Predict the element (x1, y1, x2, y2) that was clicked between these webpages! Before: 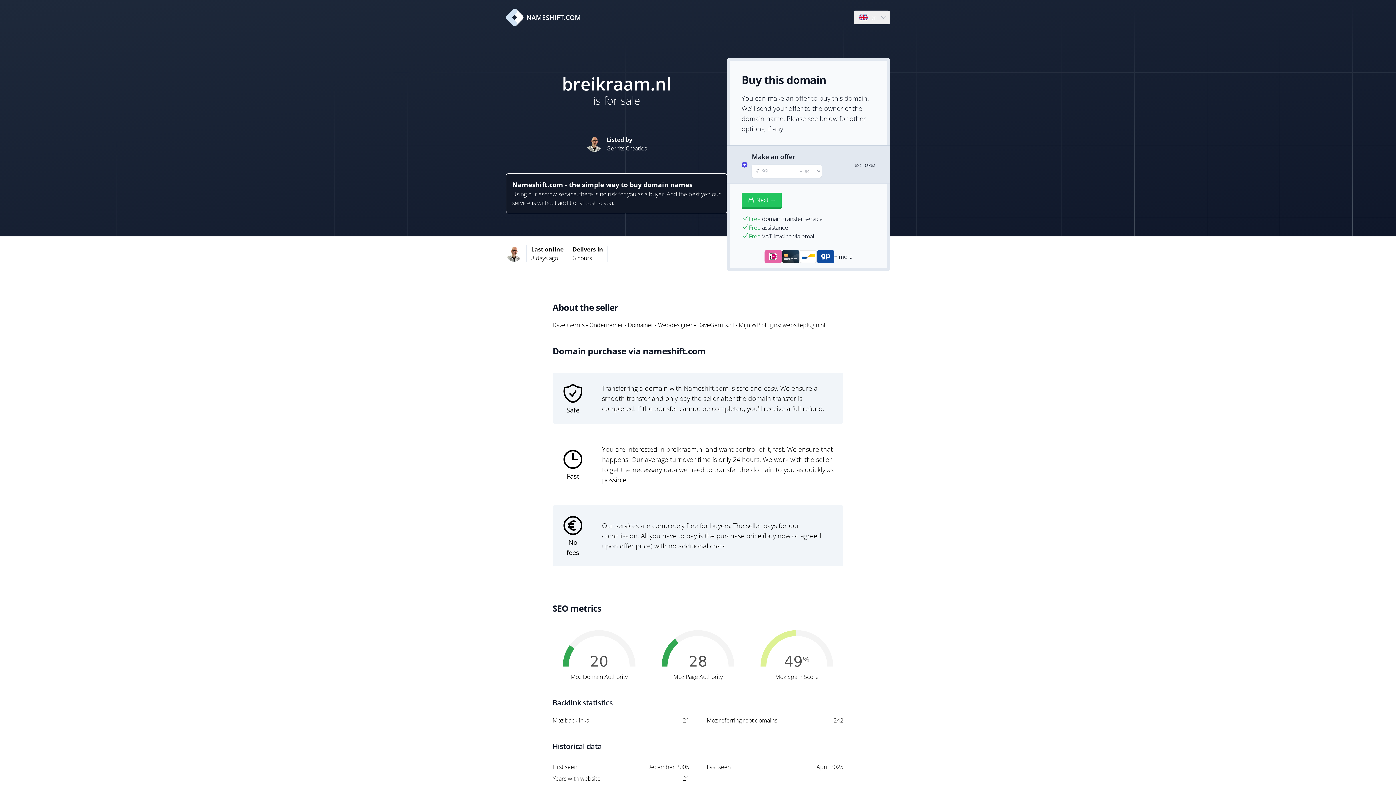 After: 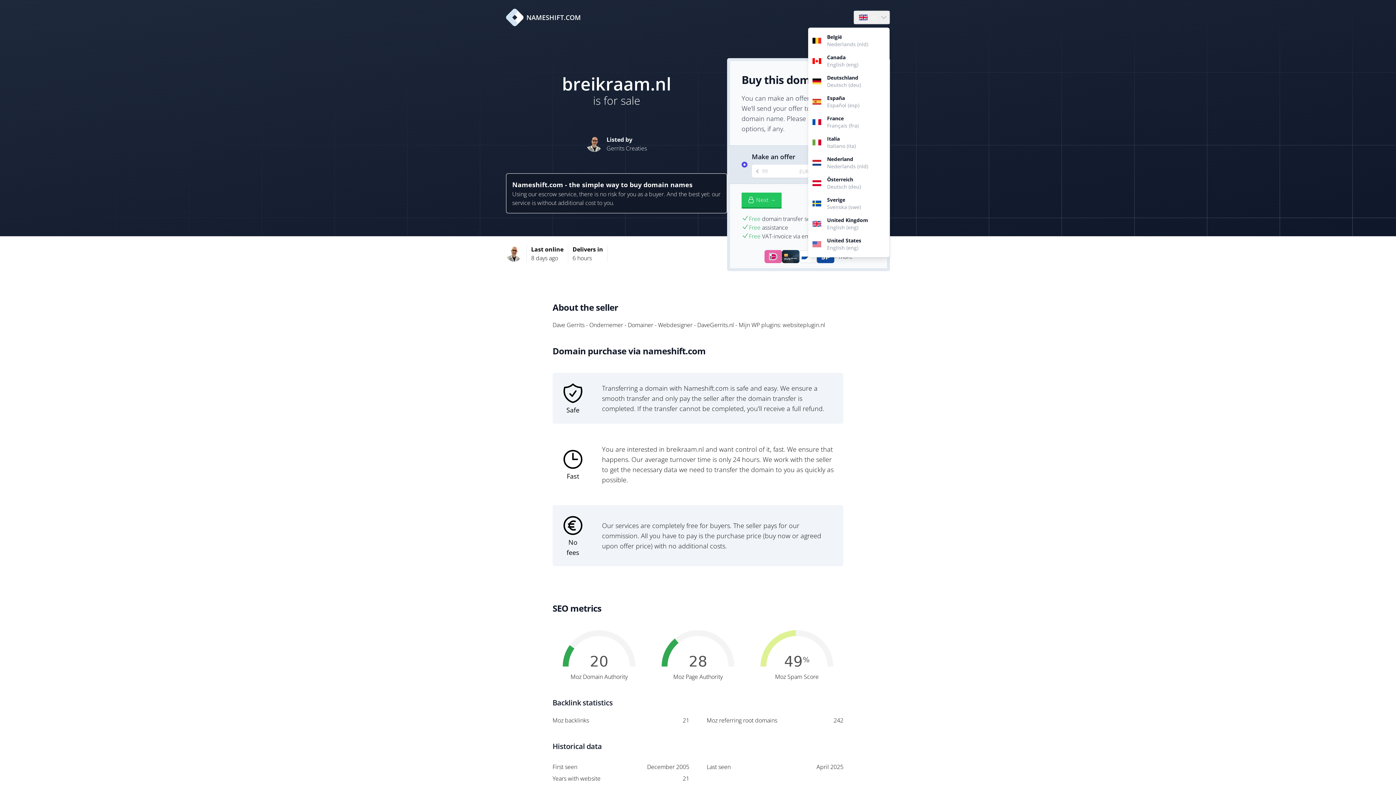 Action: bbox: (854, 10, 889, 24) label: Language